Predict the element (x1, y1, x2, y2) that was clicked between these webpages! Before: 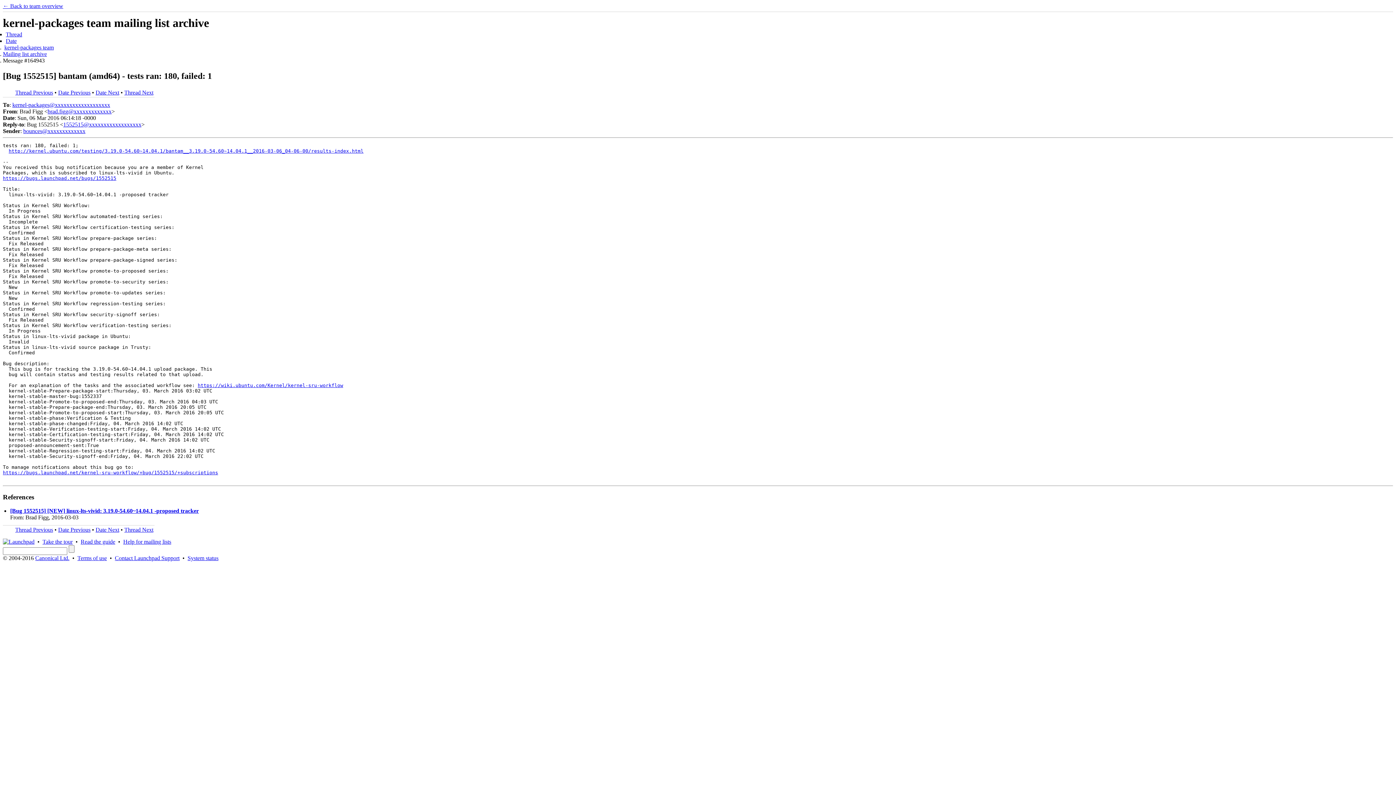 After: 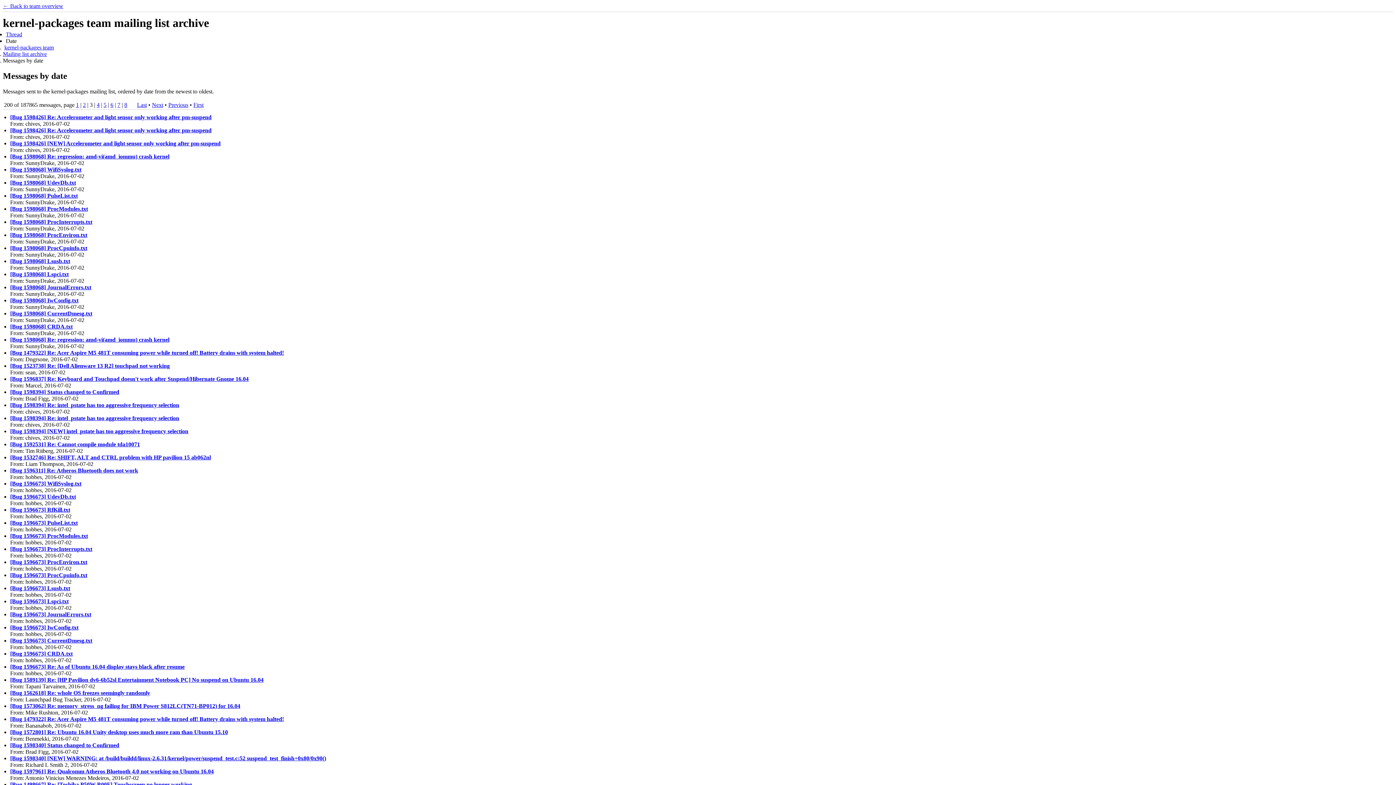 Action: label: Date bbox: (5, 37, 16, 44)